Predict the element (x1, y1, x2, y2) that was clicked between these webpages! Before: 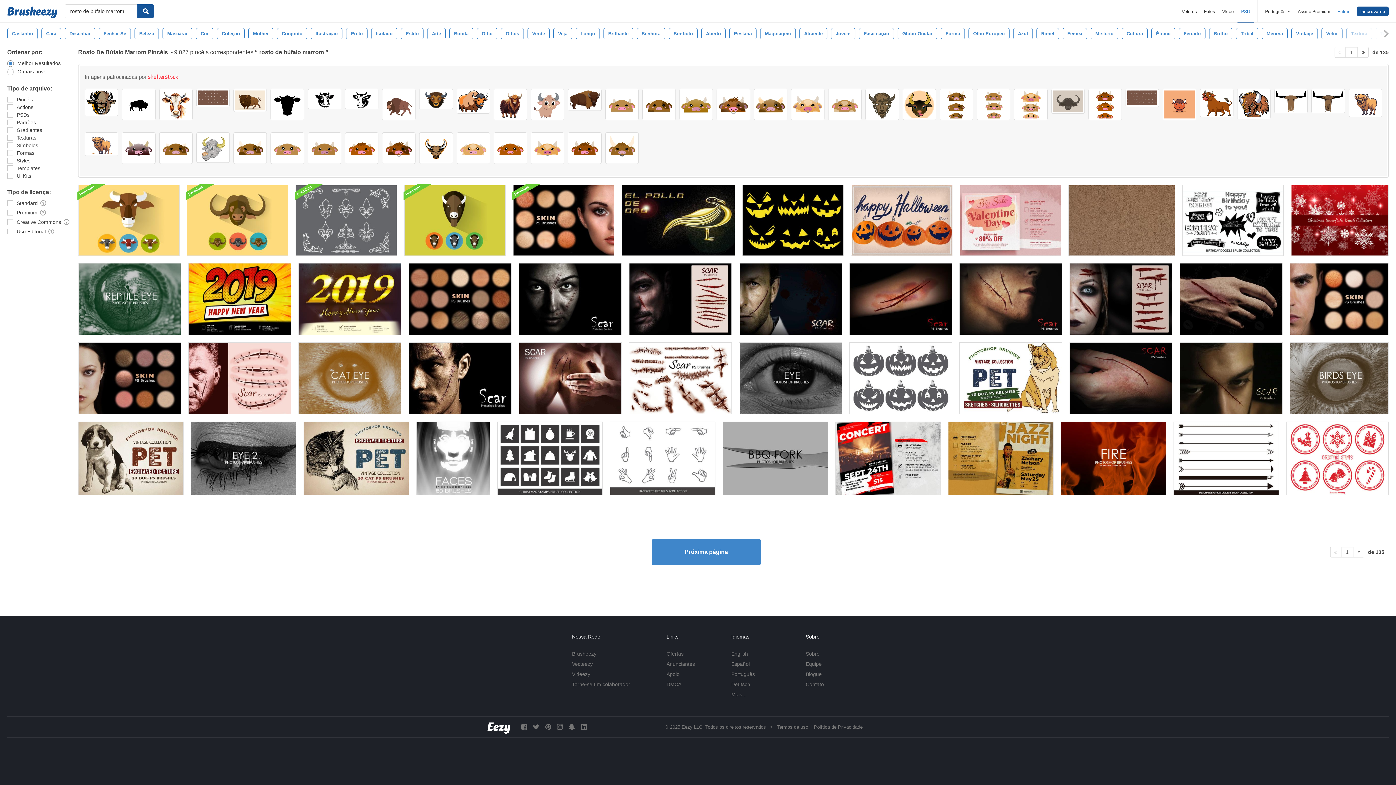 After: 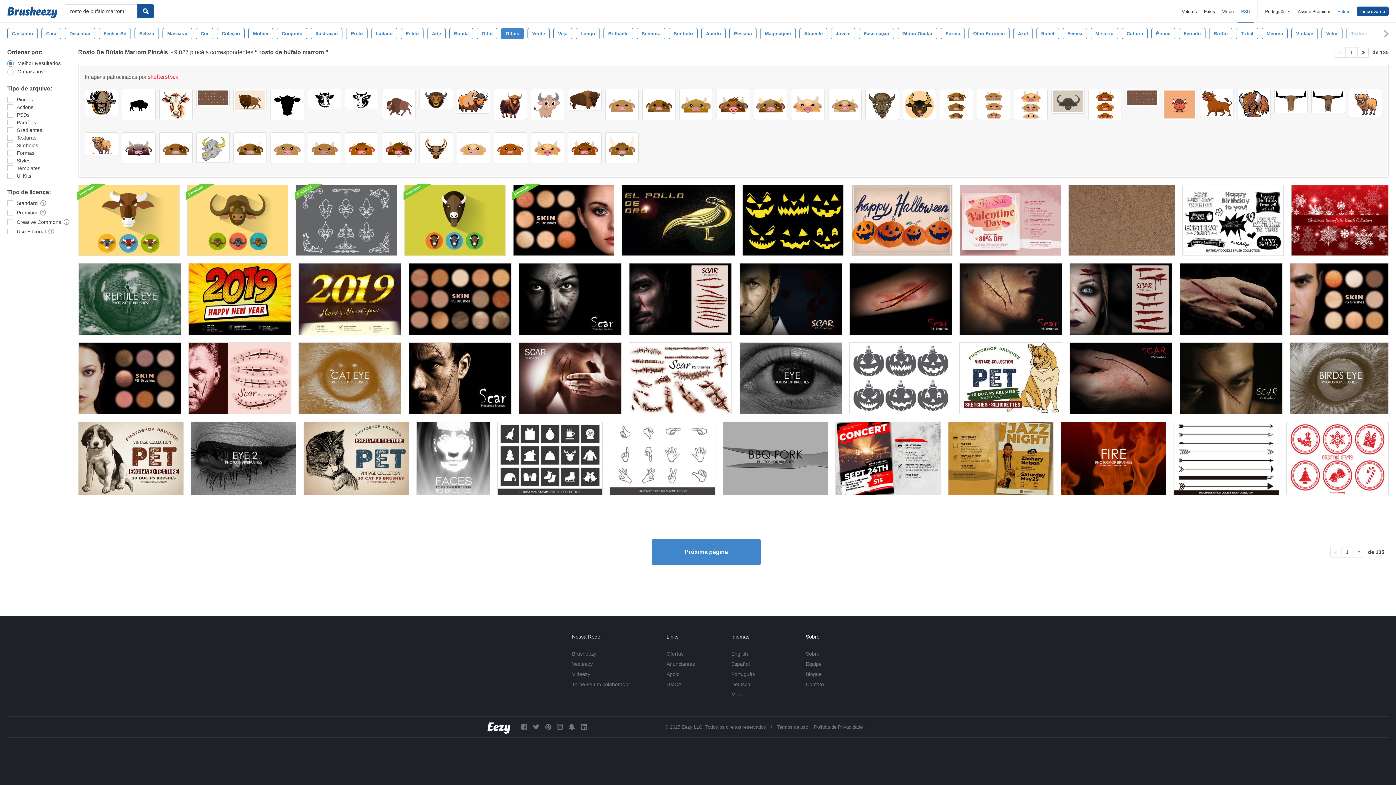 Action: bbox: (501, 28, 524, 39) label: Olhos